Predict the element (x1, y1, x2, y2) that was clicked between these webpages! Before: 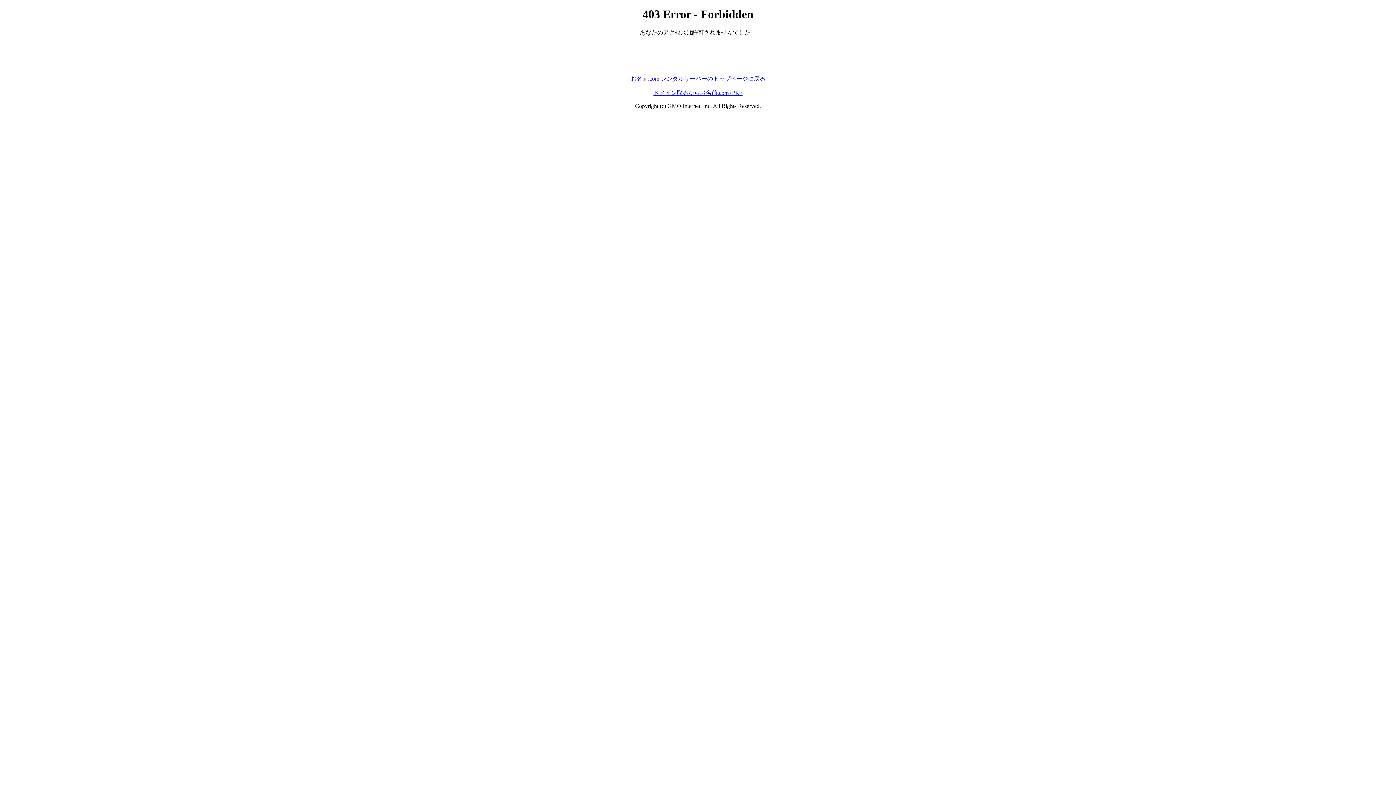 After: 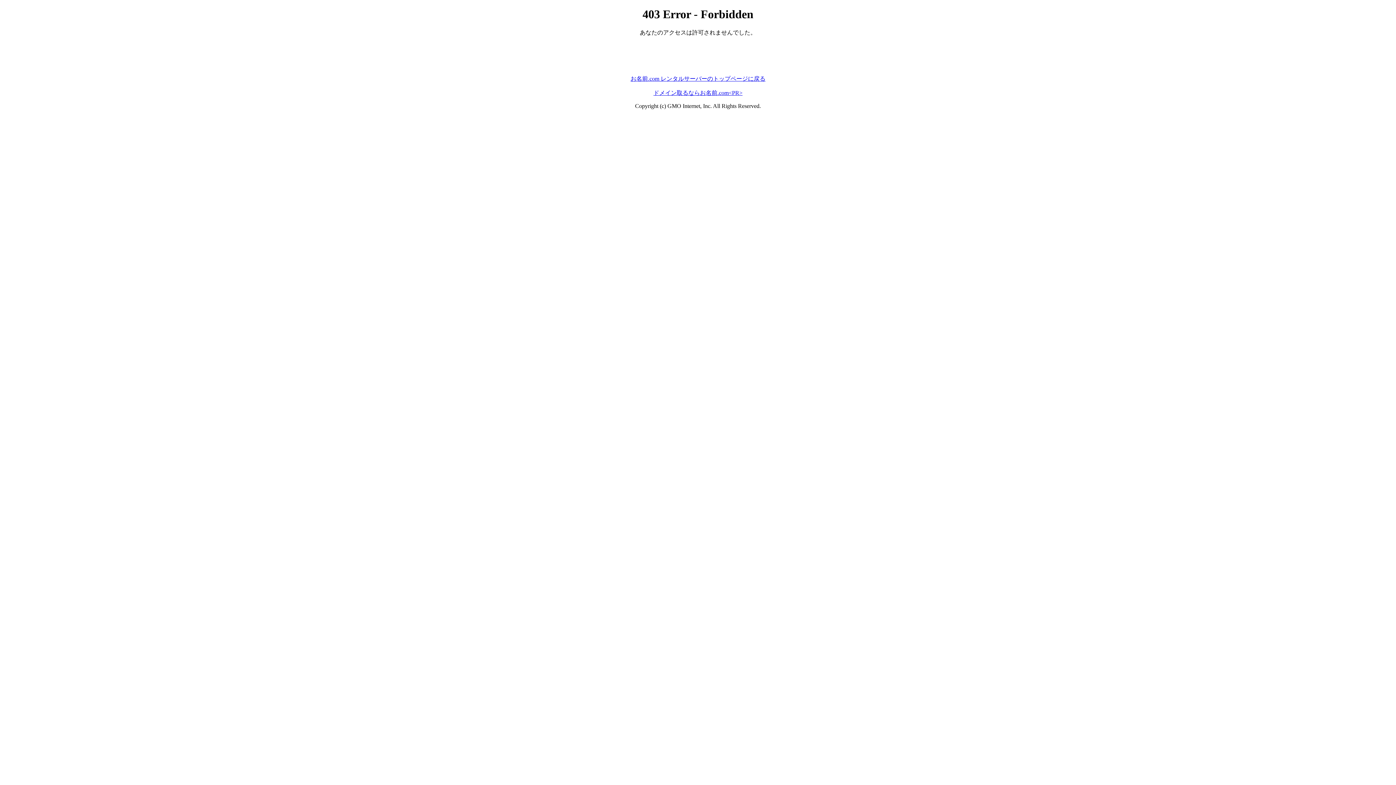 Action: bbox: (653, 89, 742, 95) label: ドメイン取るならお名前.com<PR>